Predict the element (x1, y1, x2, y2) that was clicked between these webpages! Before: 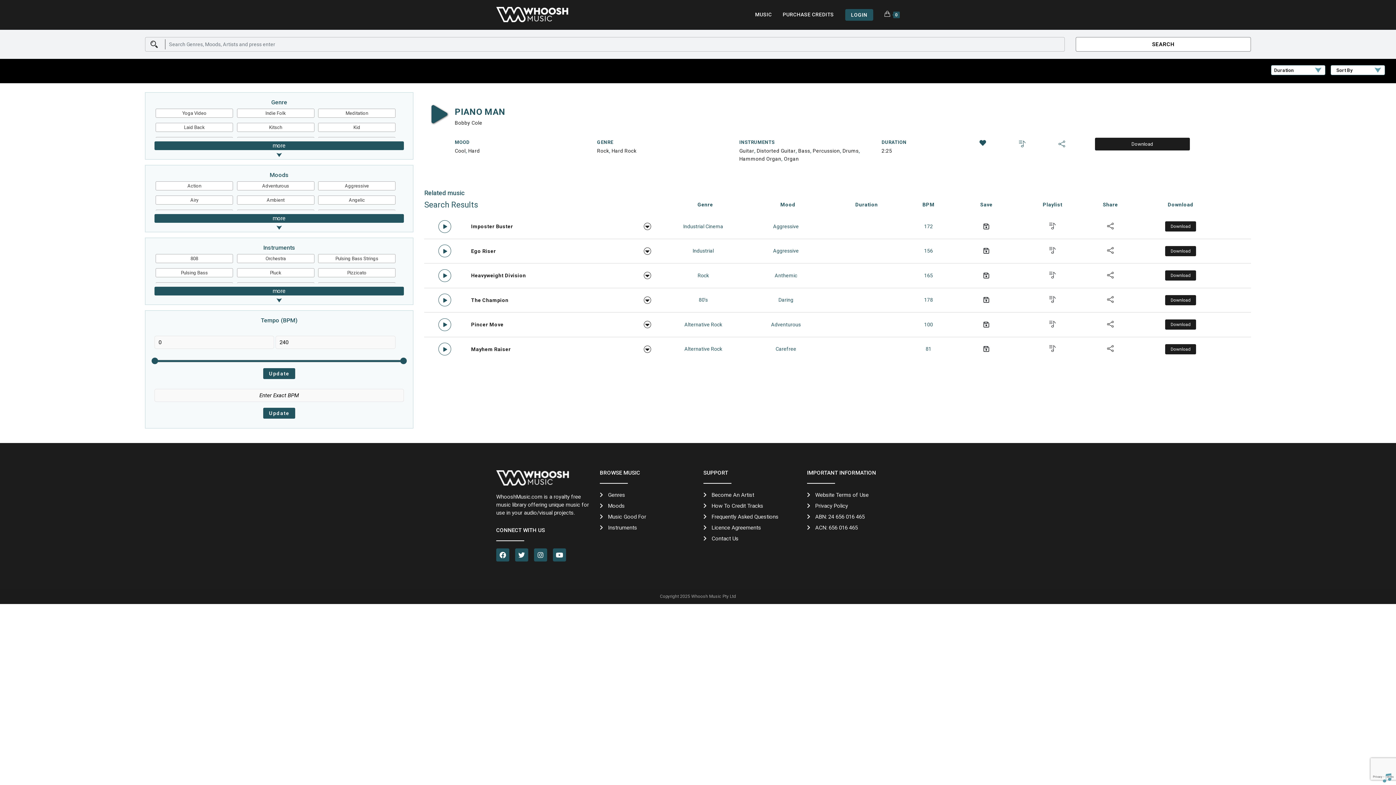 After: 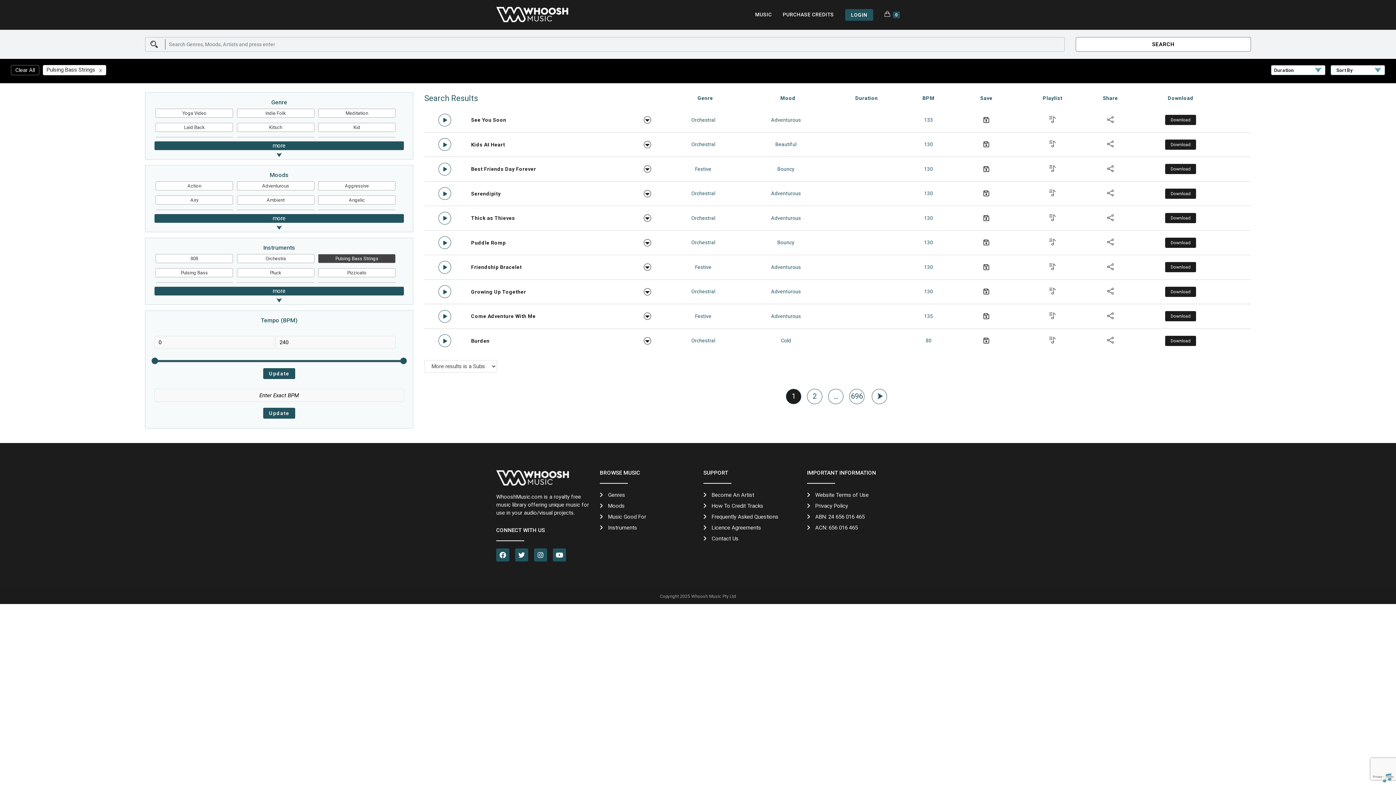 Action: label: Pulsing Bass Strings bbox: (318, 254, 395, 263)